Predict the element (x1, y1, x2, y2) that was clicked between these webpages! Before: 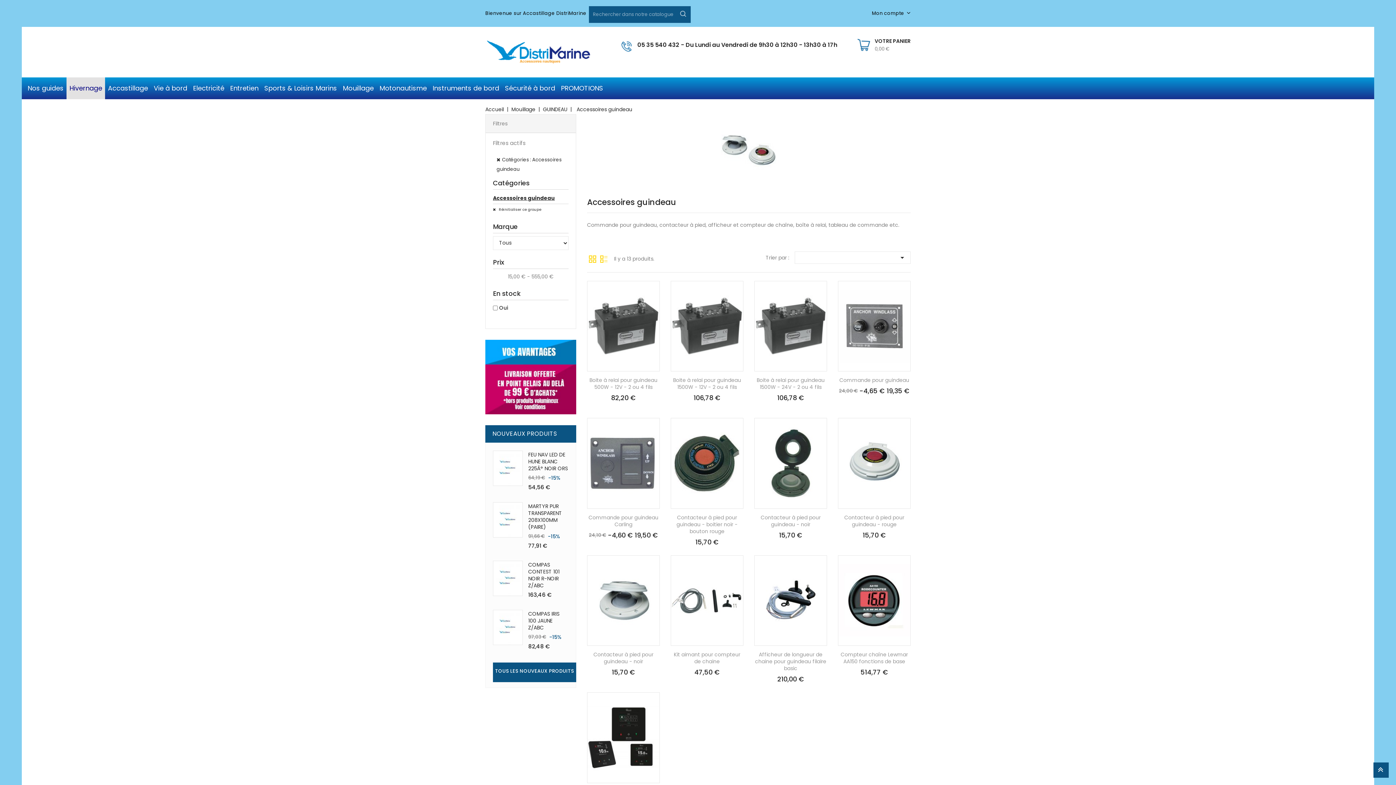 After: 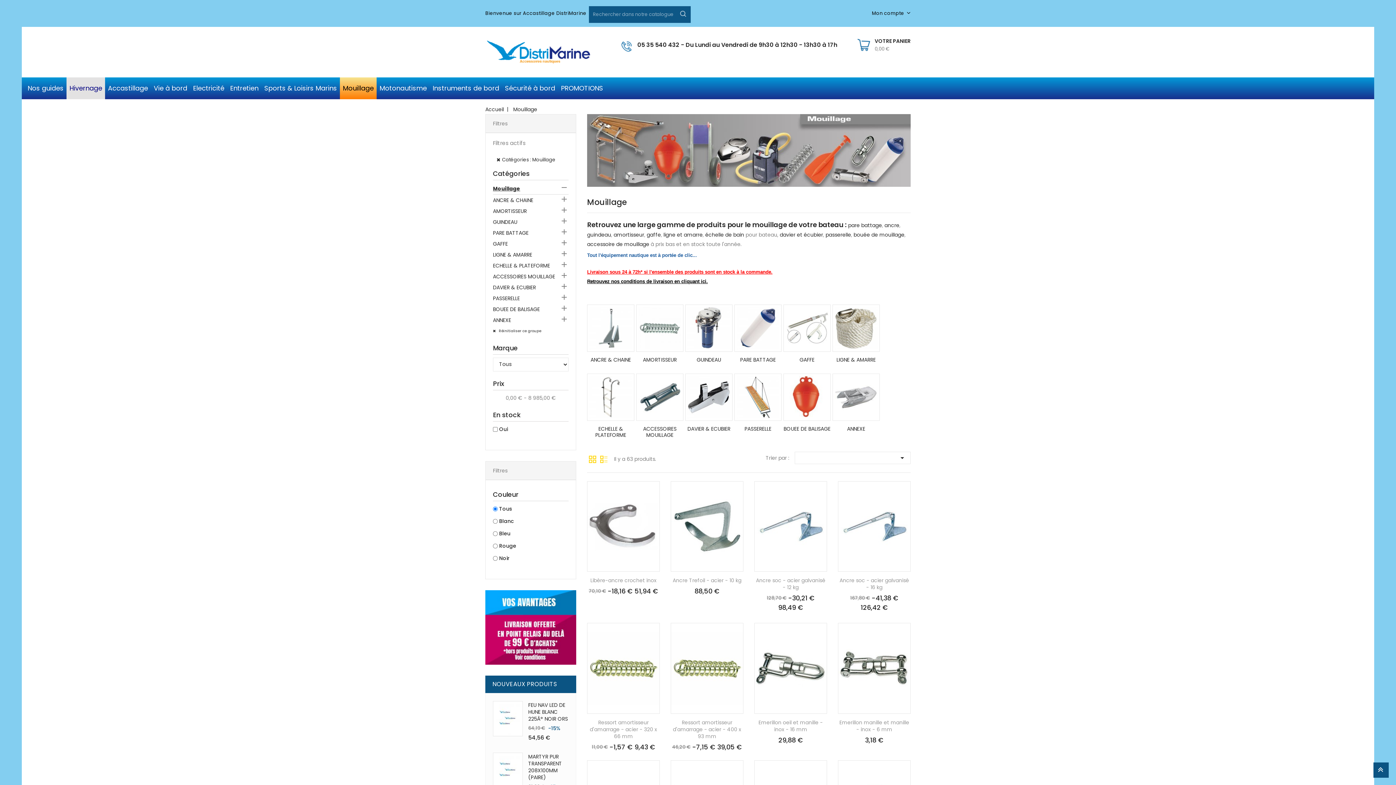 Action: label: Mouillage bbox: (340, 77, 376, 99)